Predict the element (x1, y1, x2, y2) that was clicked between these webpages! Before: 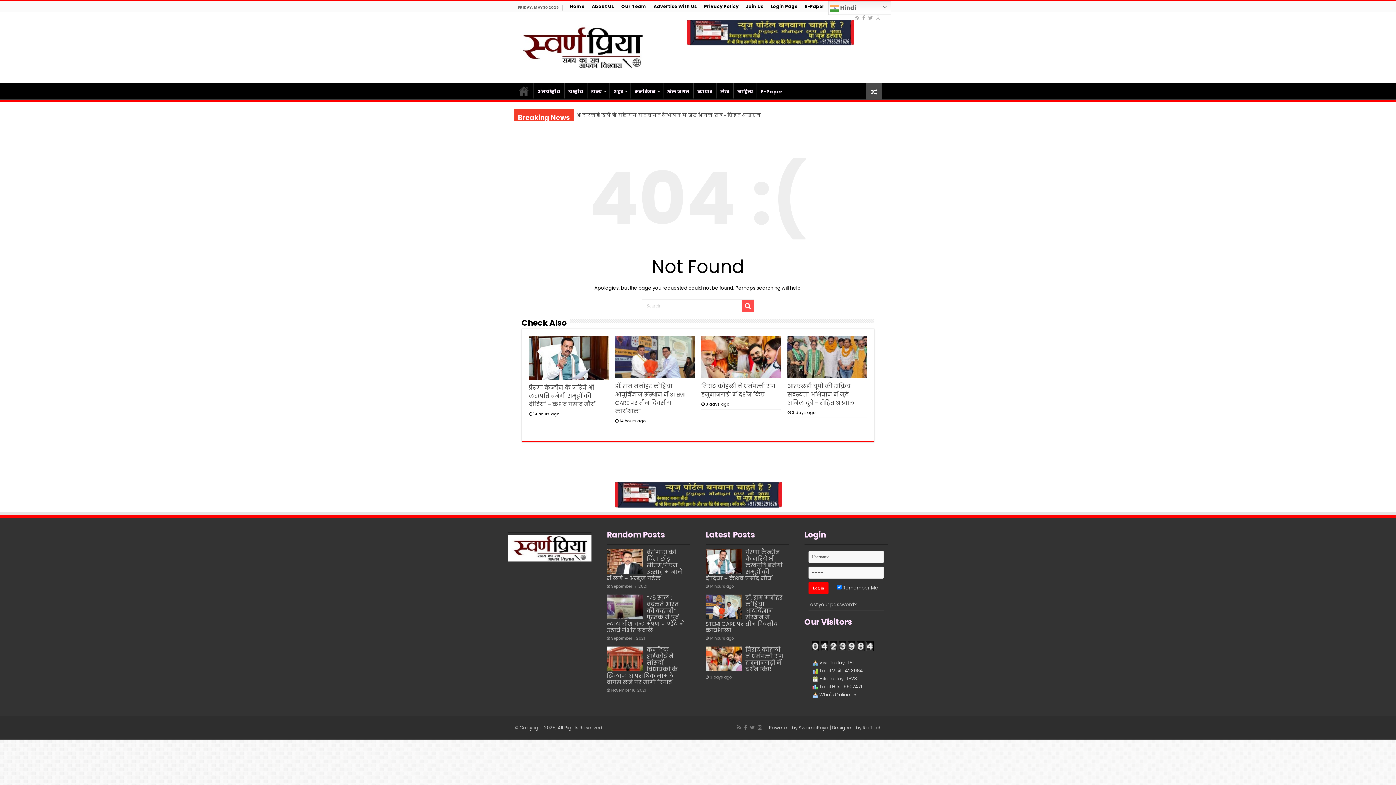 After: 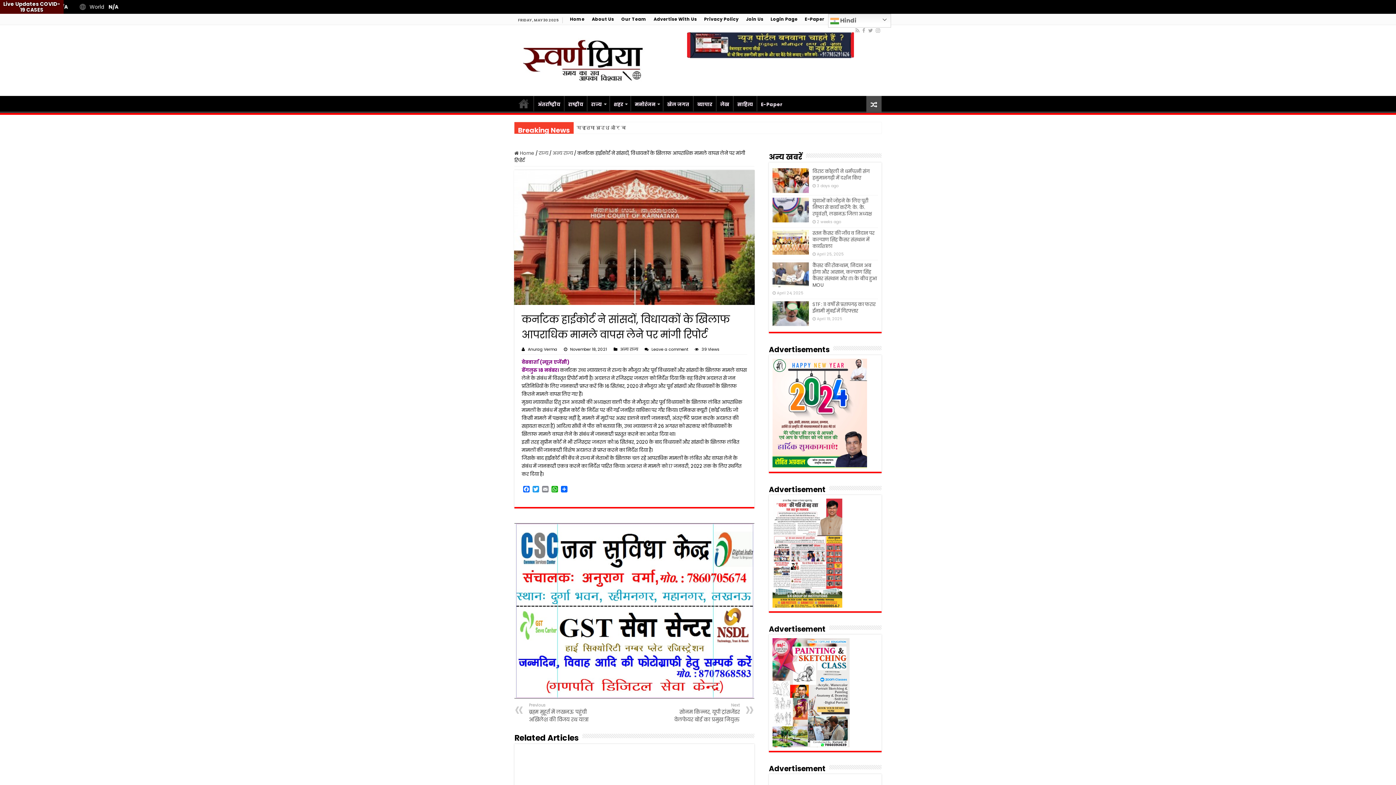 Action: bbox: (606, 647, 643, 671)